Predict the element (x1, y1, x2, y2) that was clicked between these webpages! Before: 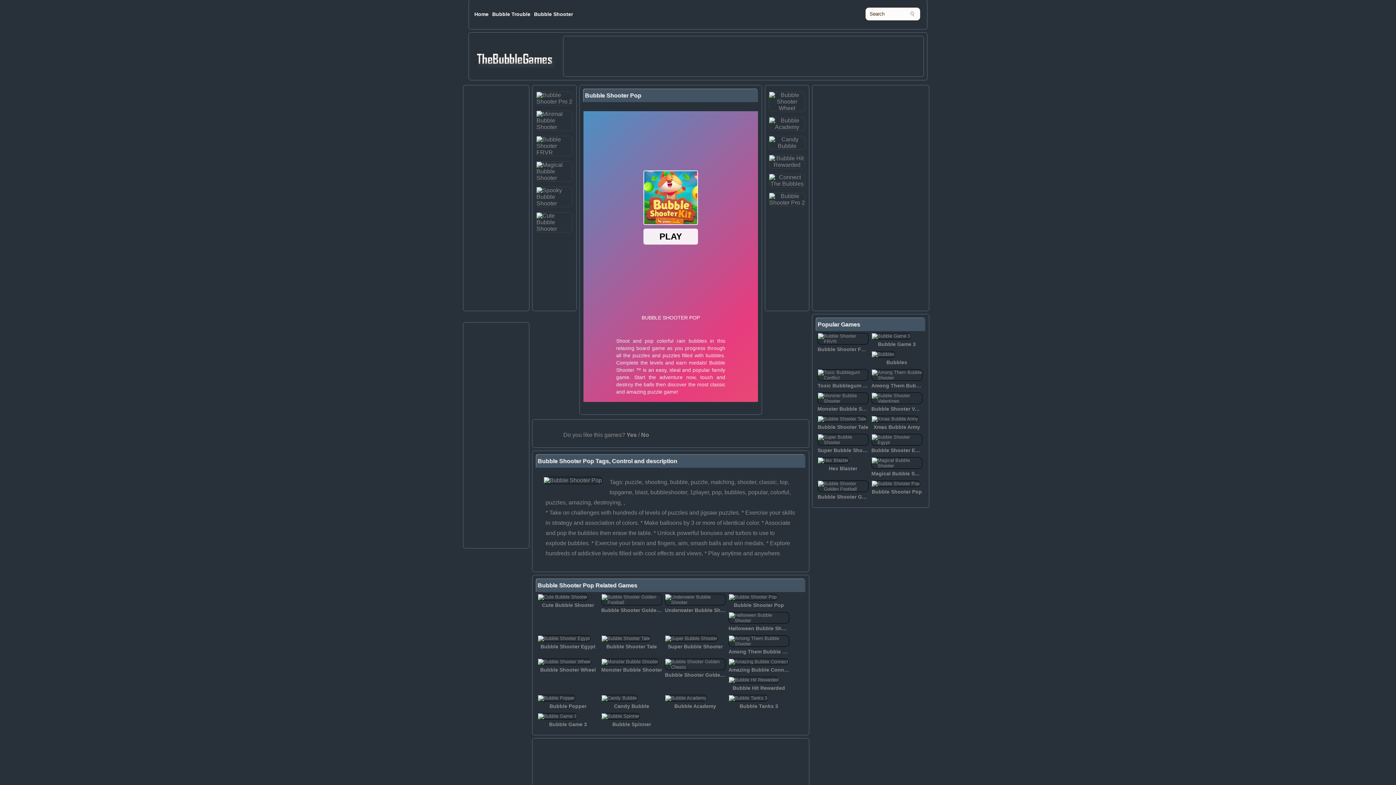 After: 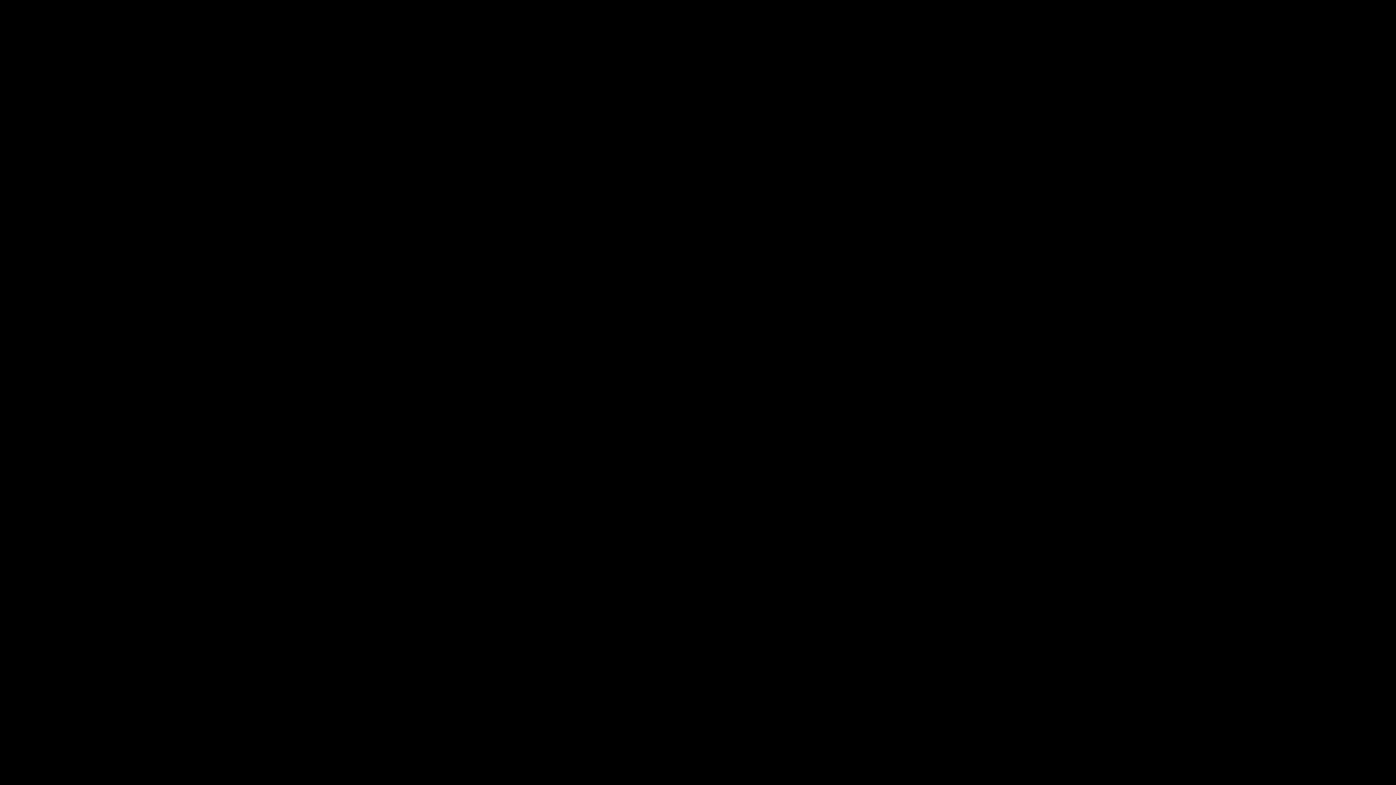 Action: bbox: (769, 142, 805, 149)